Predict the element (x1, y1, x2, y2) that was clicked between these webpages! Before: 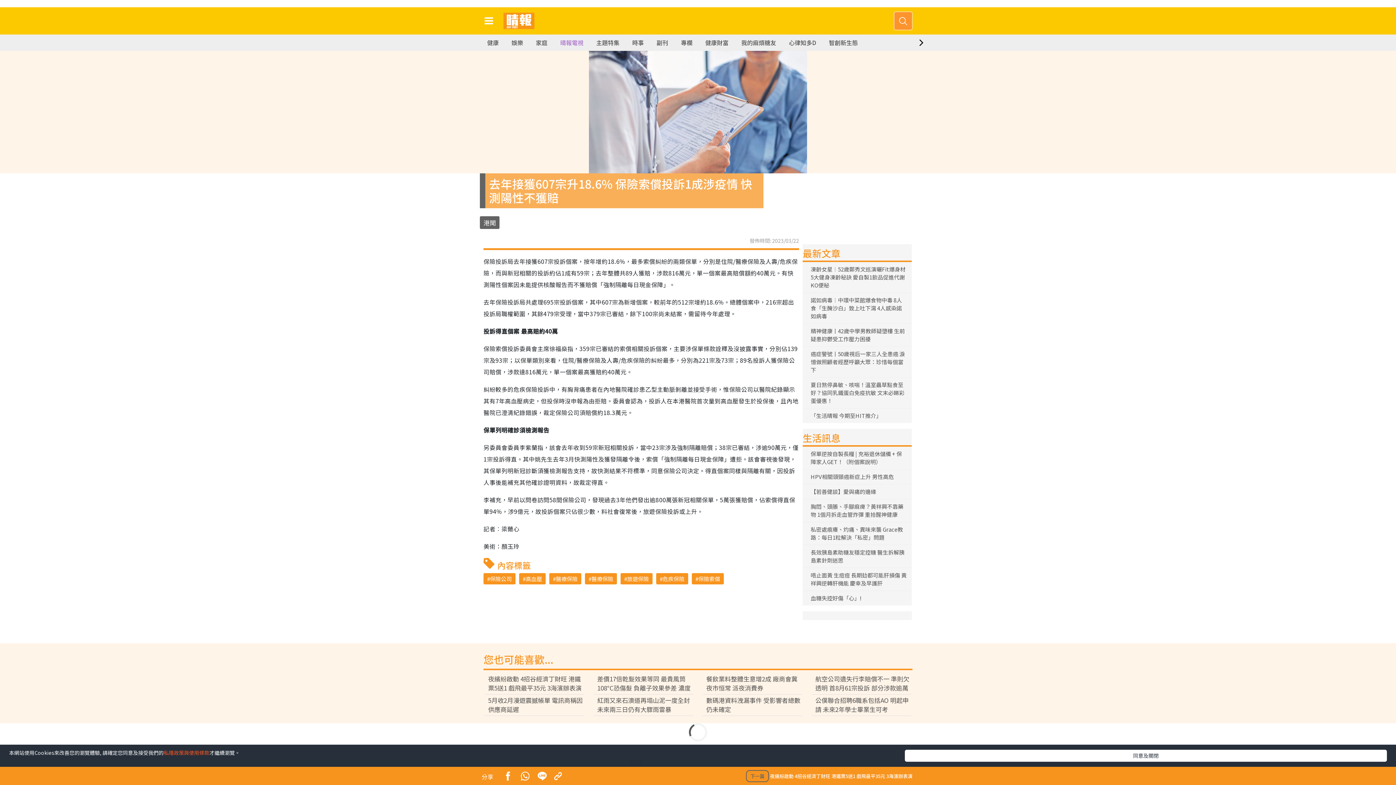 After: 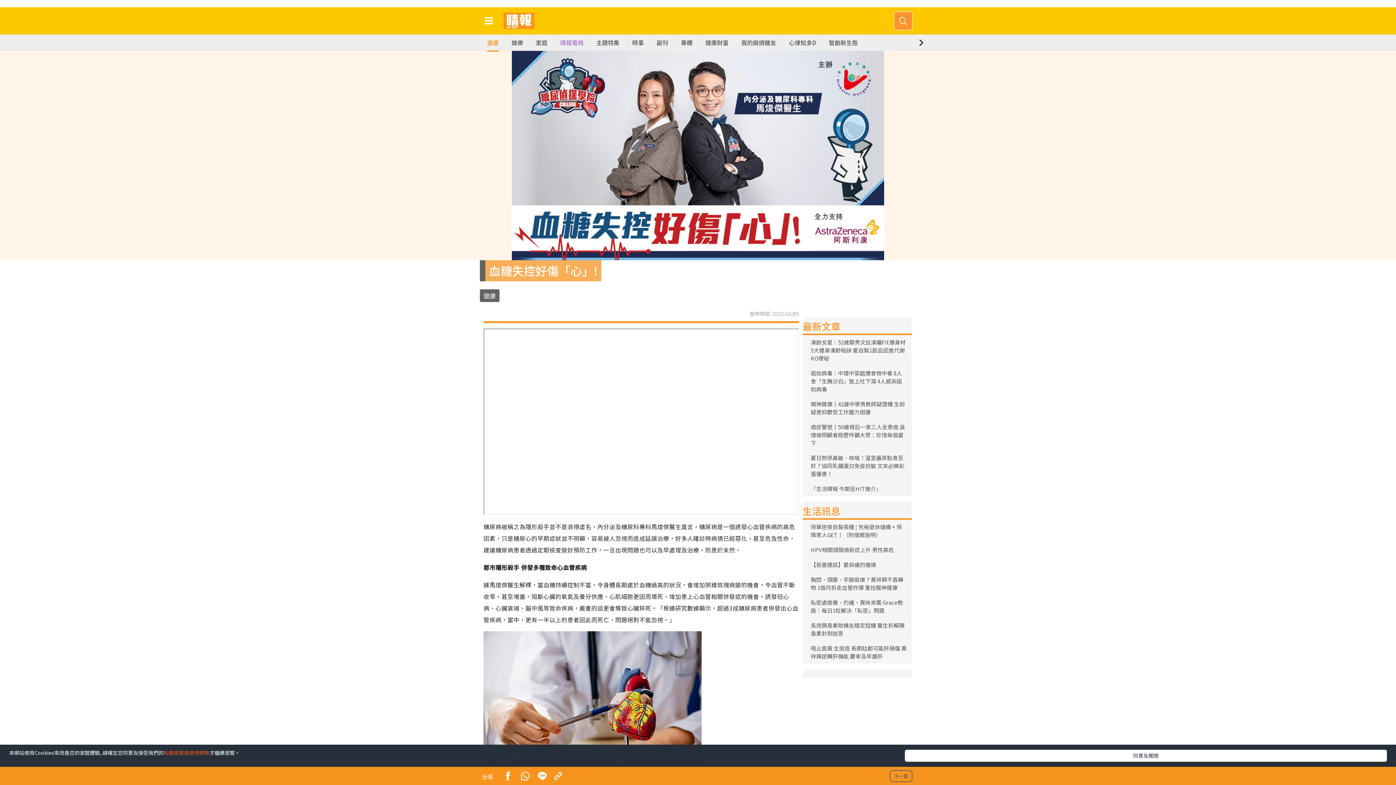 Action: label: 血糖失控好傷「心」! bbox: (807, 594, 862, 602)